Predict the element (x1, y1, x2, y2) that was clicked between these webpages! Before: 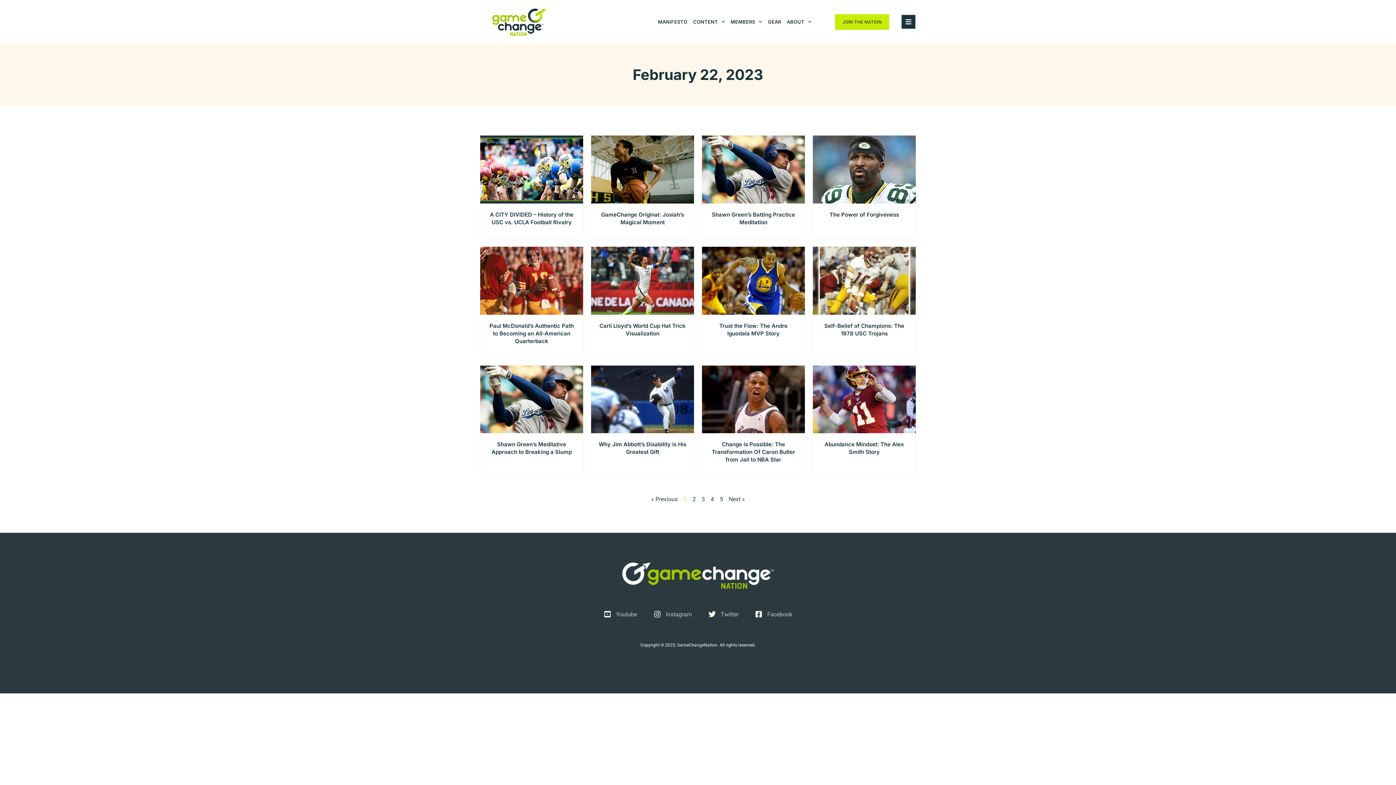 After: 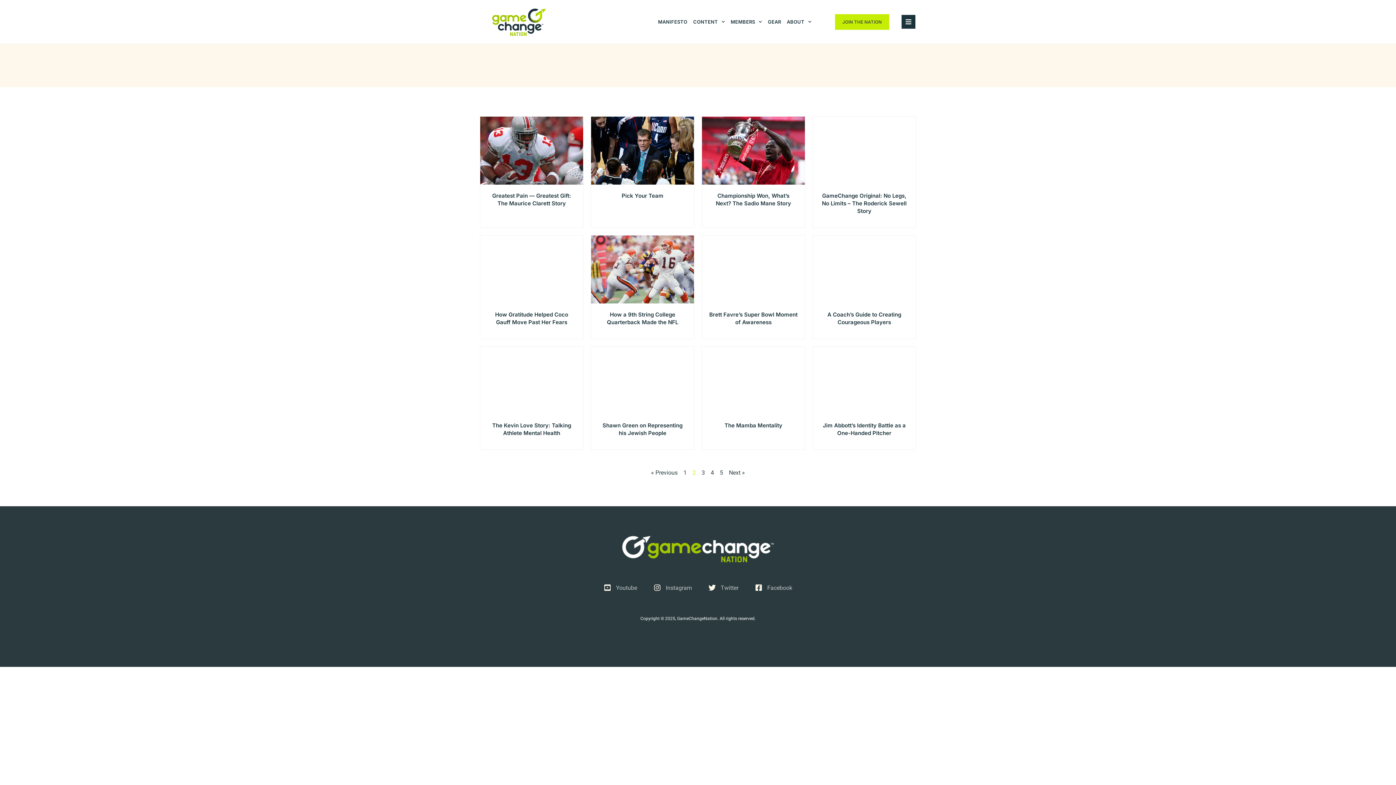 Action: bbox: (729, 496, 745, 503) label: Next »